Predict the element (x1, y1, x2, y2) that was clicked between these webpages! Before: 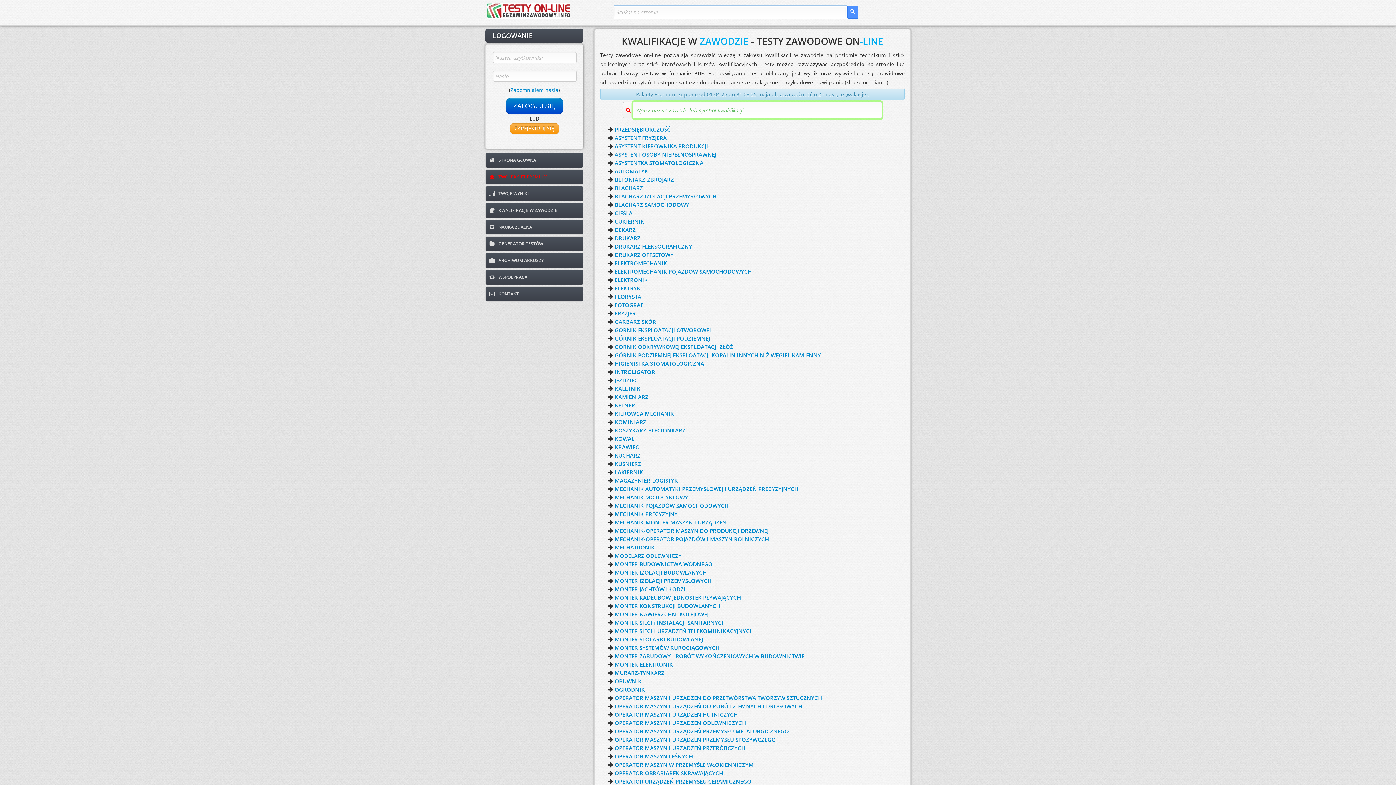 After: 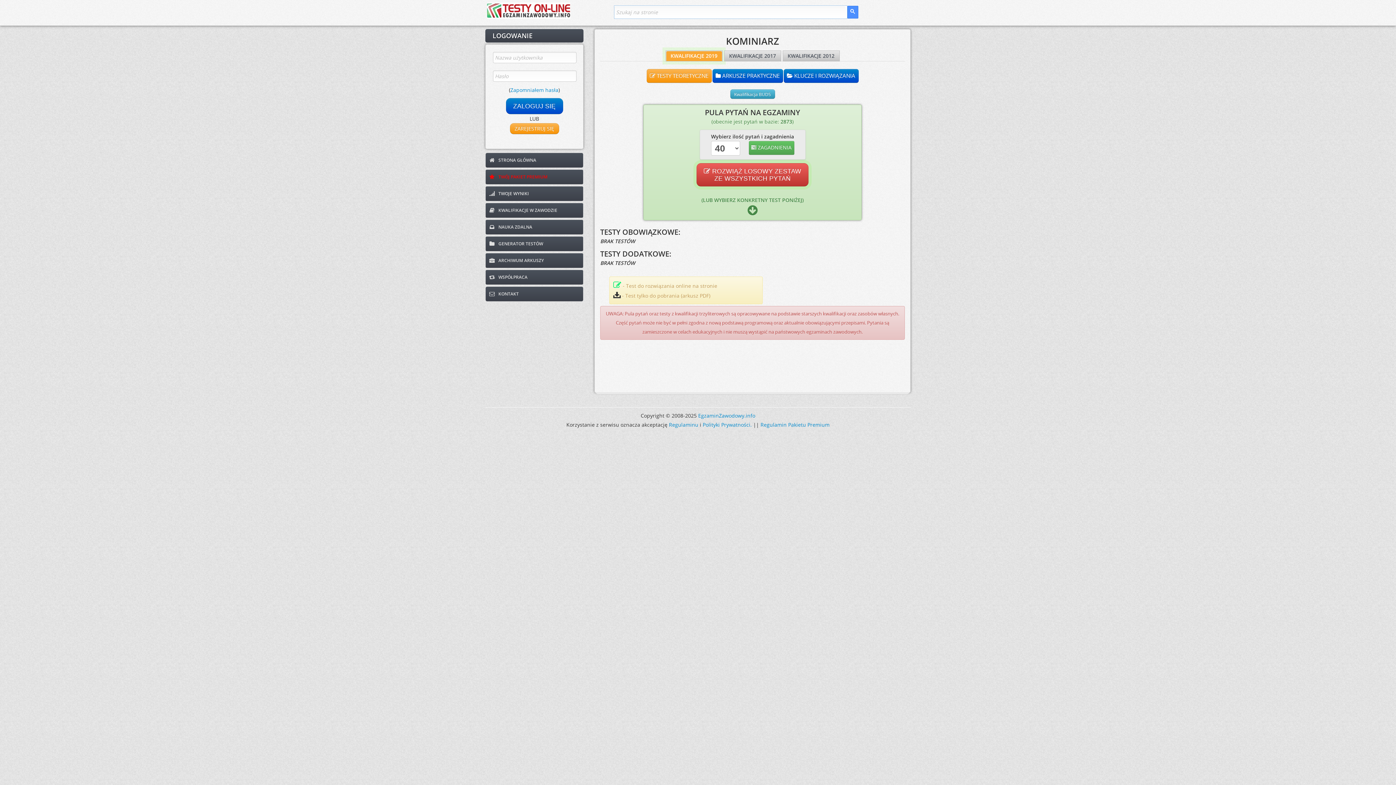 Action: bbox: (614, 418, 646, 425) label: KOMINIARZ